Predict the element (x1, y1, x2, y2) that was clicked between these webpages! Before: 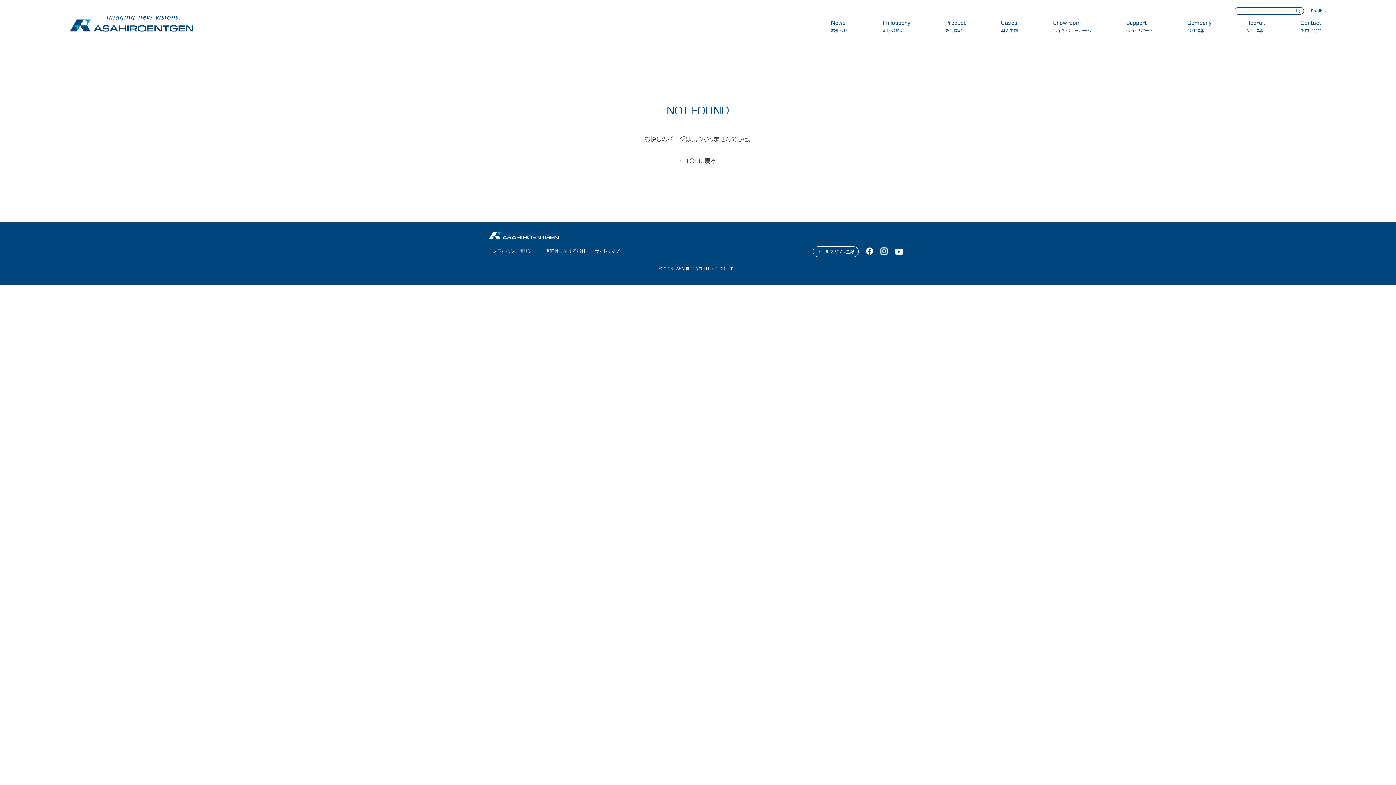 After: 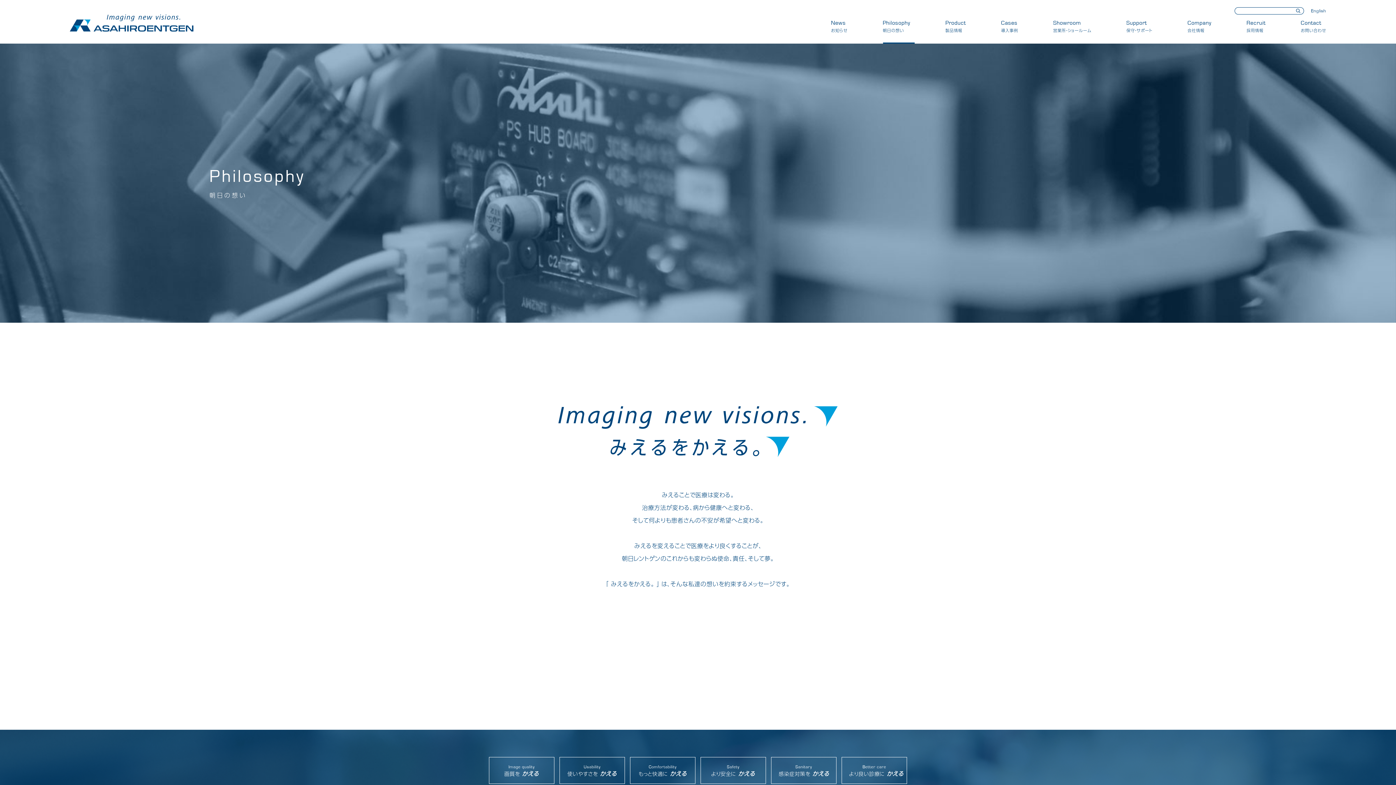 Action: label: Philosophy
朝日の想い bbox: (883, 20, 910, 32)